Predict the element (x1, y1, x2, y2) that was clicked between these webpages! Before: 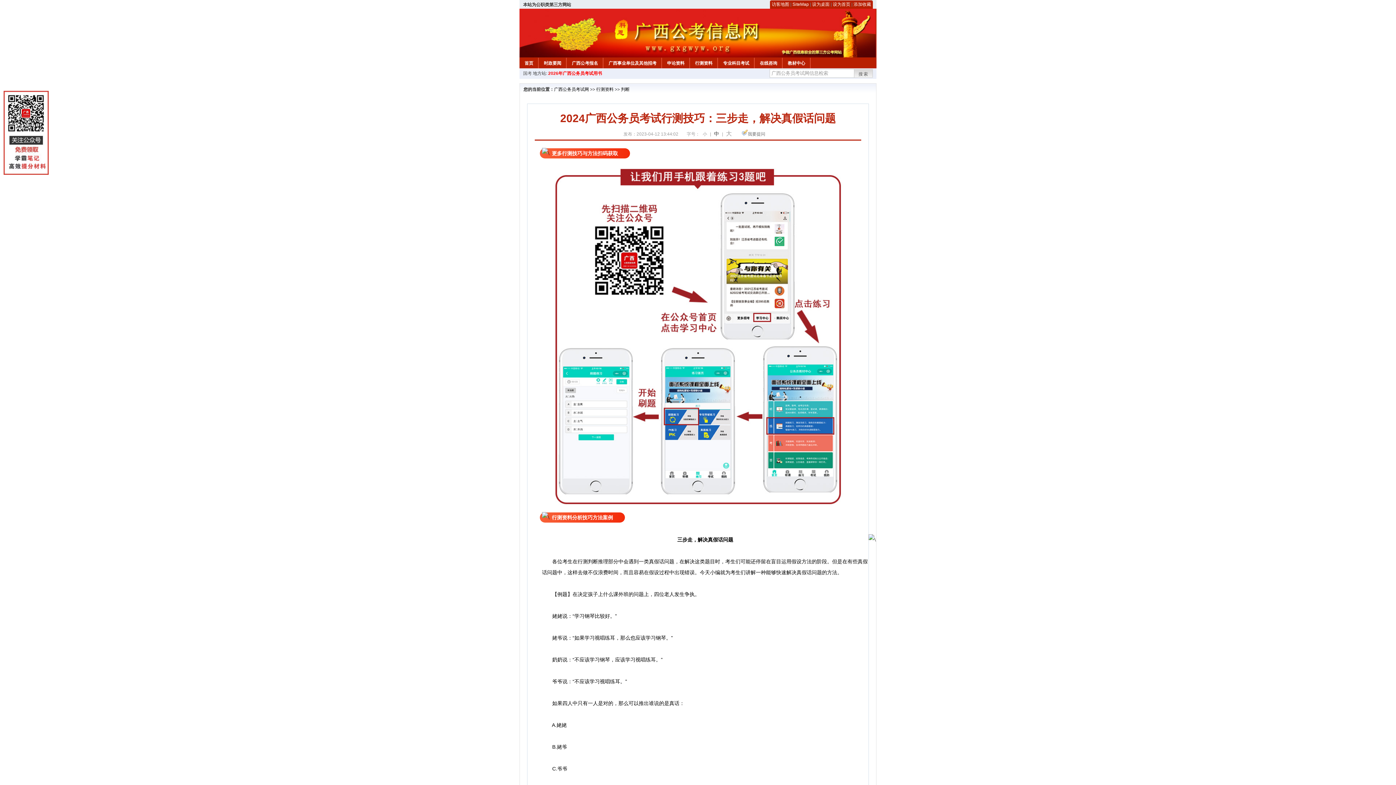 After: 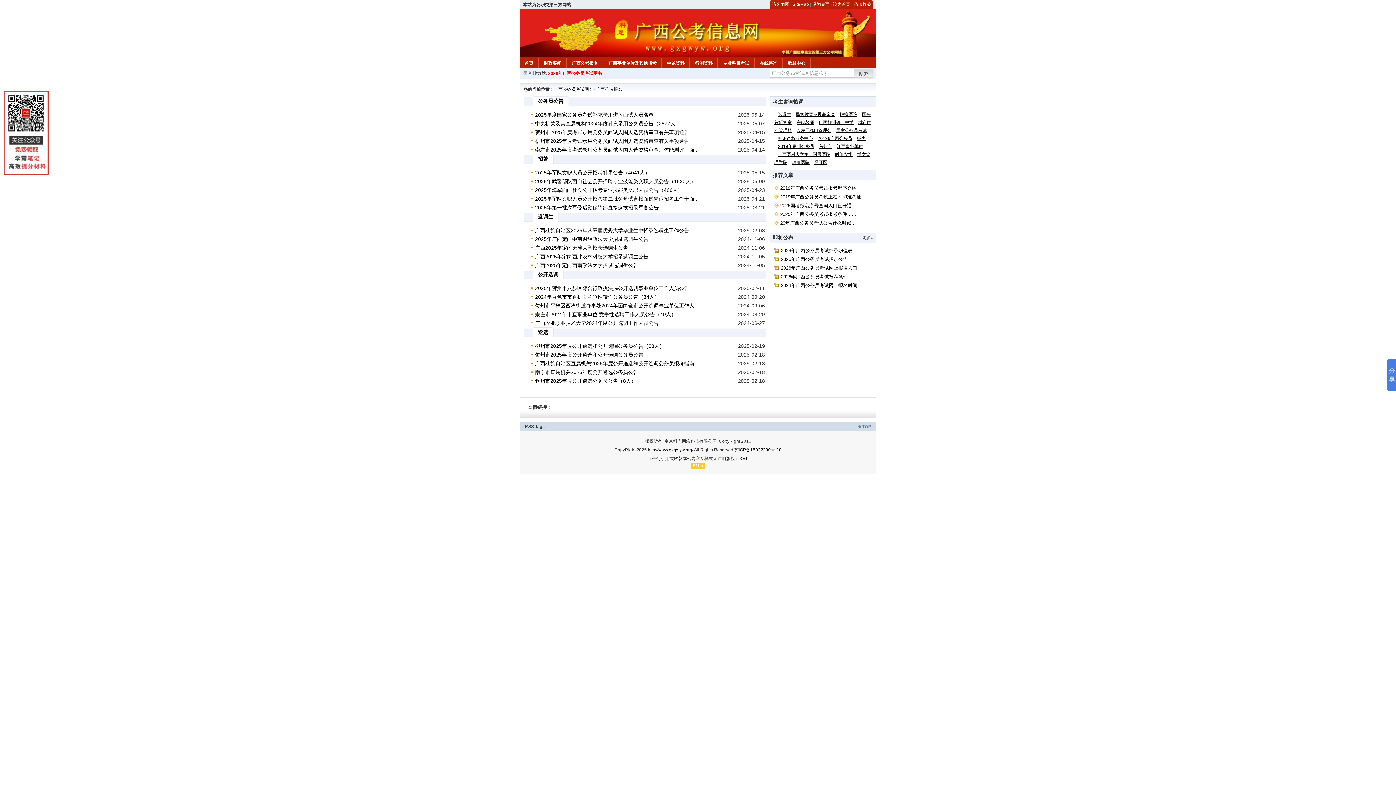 Action: bbox: (566, 57, 602, 66) label: 广西公考报名